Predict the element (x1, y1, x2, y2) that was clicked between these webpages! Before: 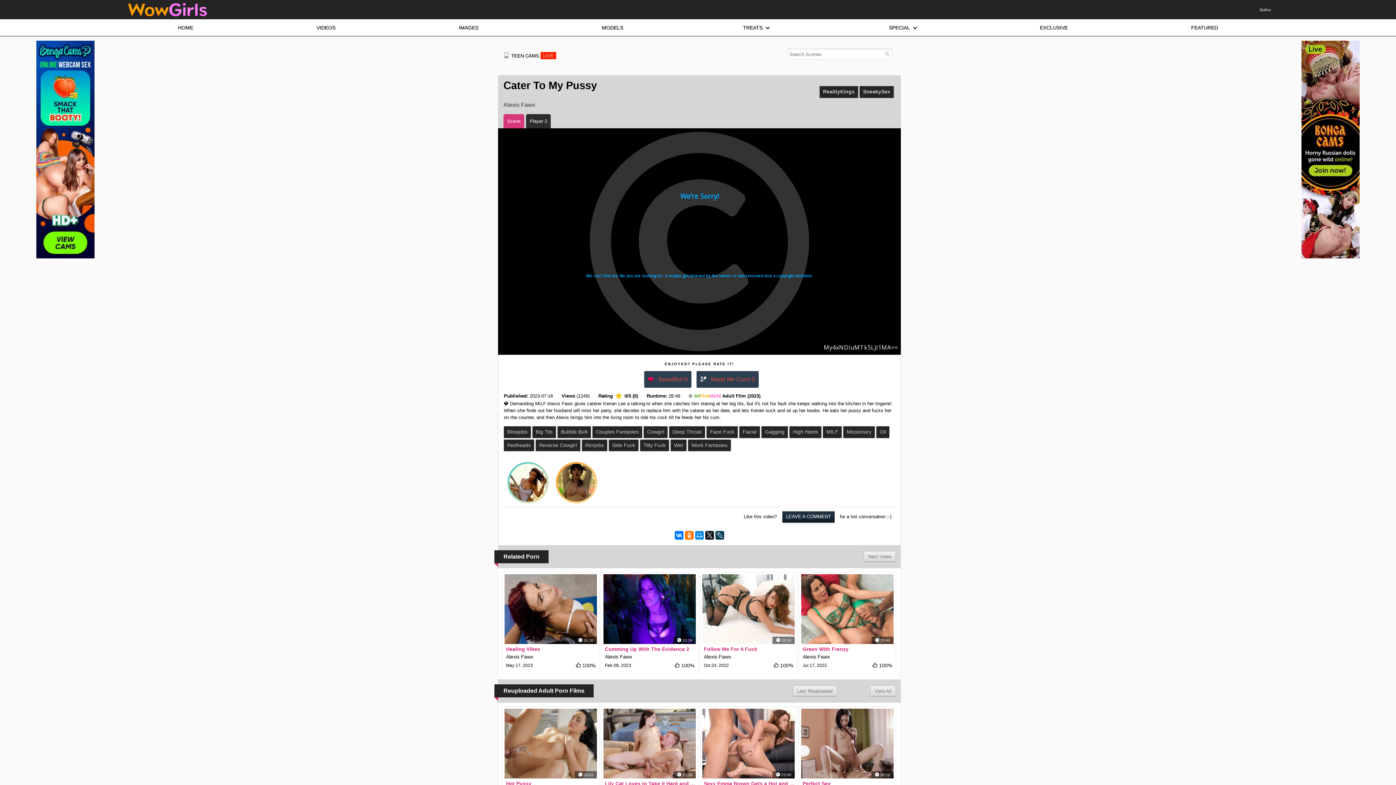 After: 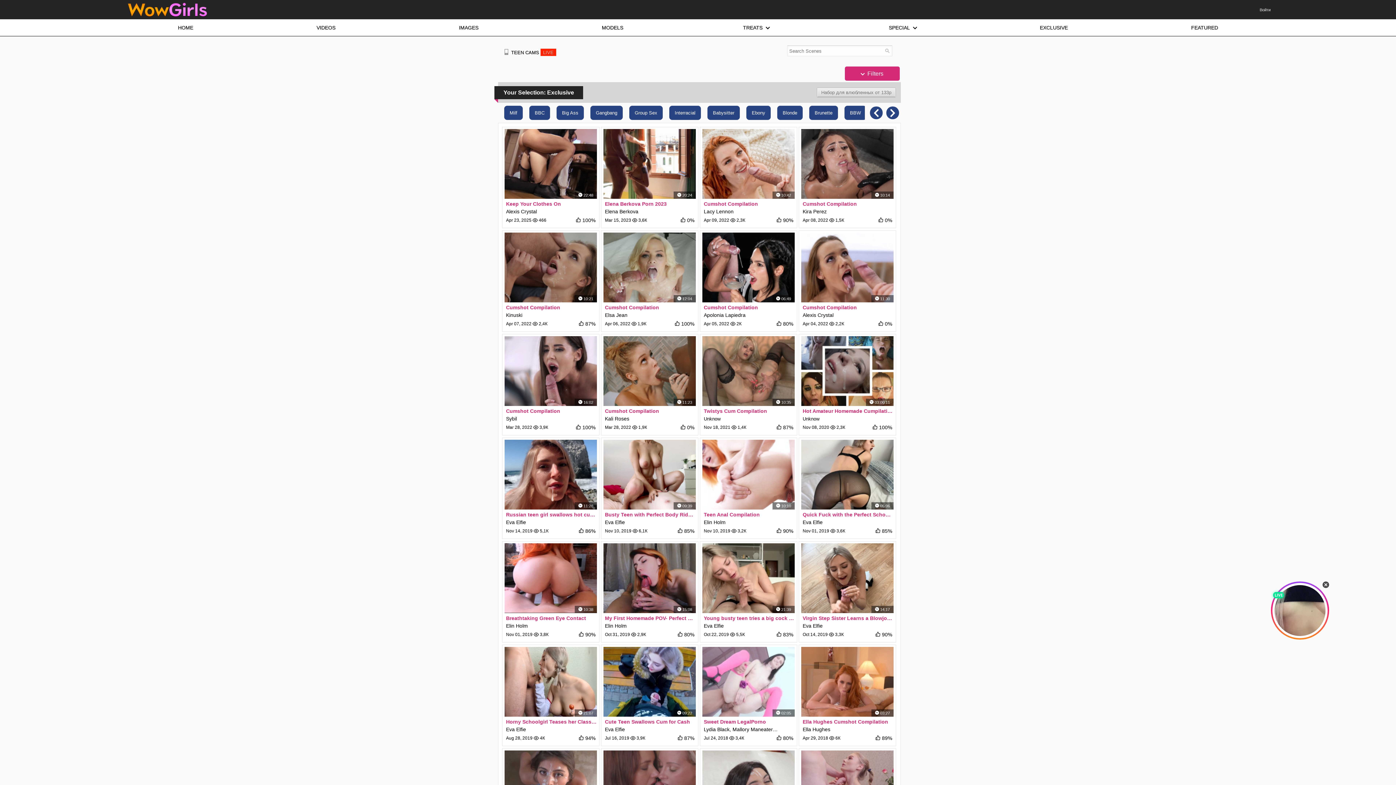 Action: label: EXCLUSIVE bbox: (978, 19, 1129, 36)